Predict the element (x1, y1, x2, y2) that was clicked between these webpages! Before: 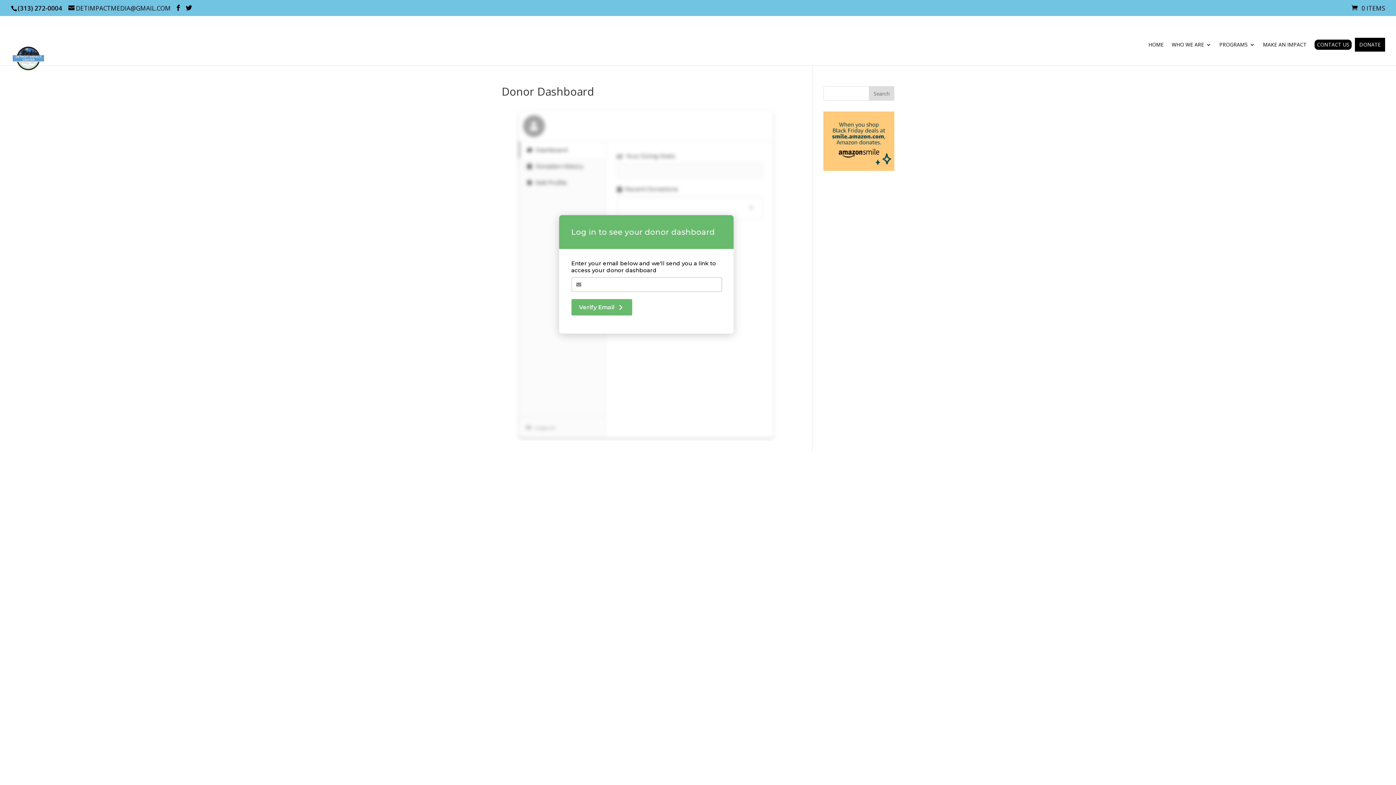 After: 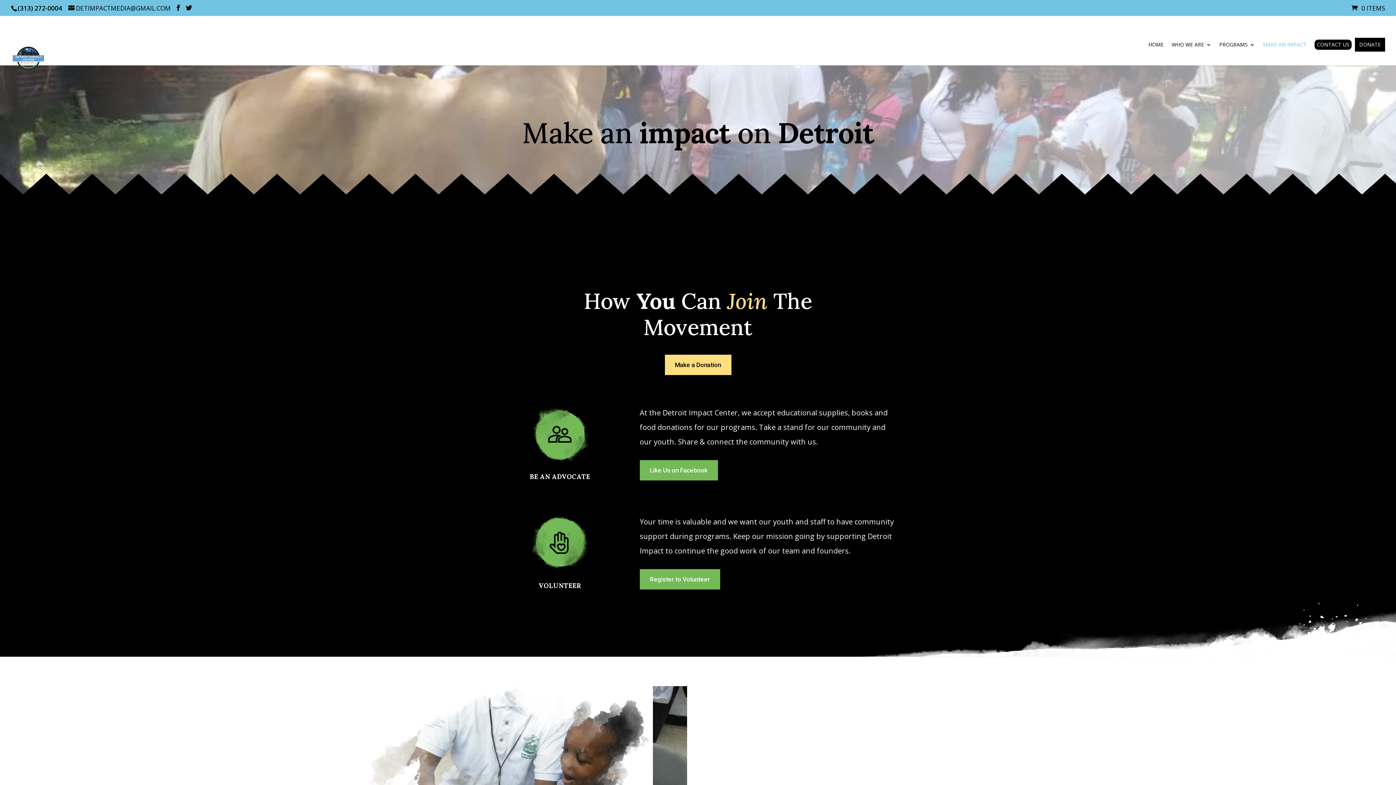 Action: label: MAKE AN IMPACT bbox: (1263, 42, 1306, 65)